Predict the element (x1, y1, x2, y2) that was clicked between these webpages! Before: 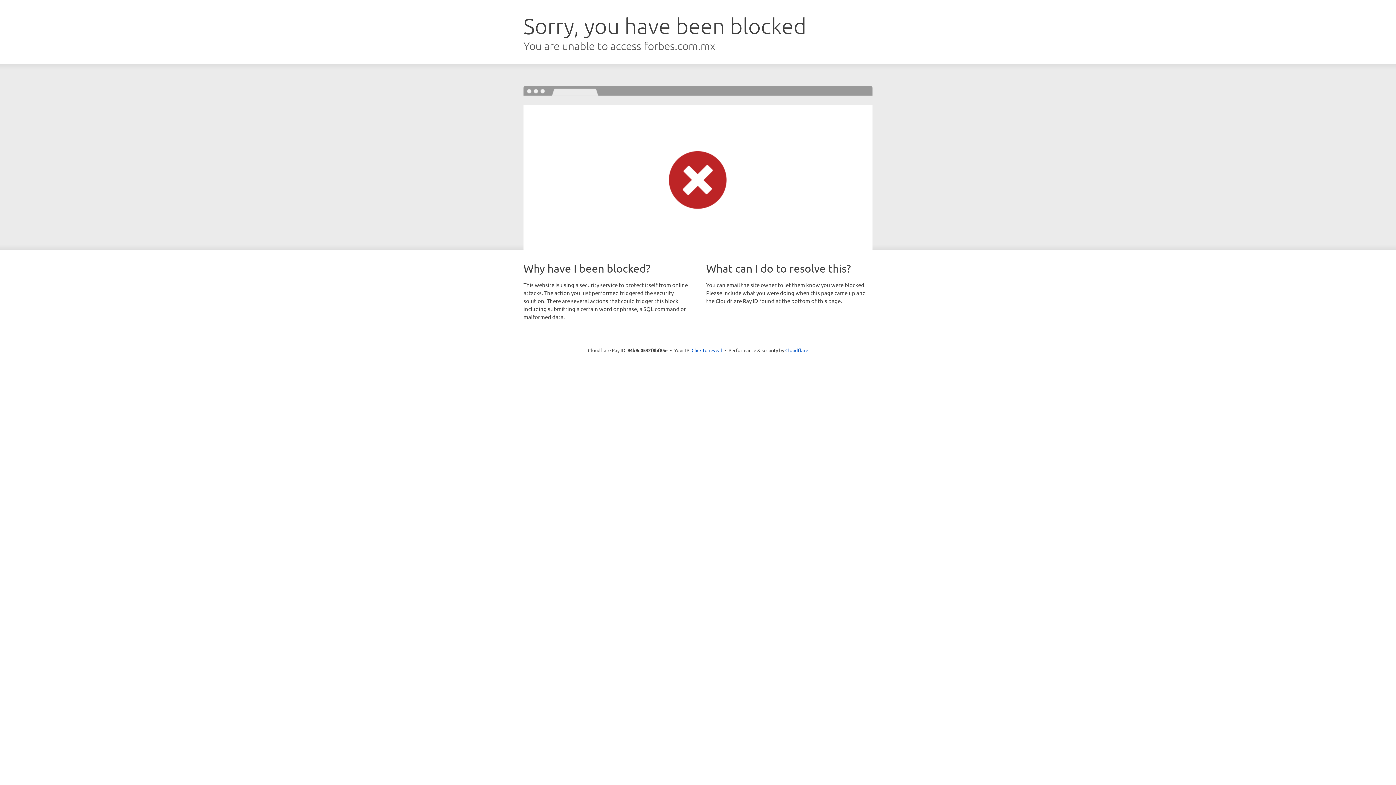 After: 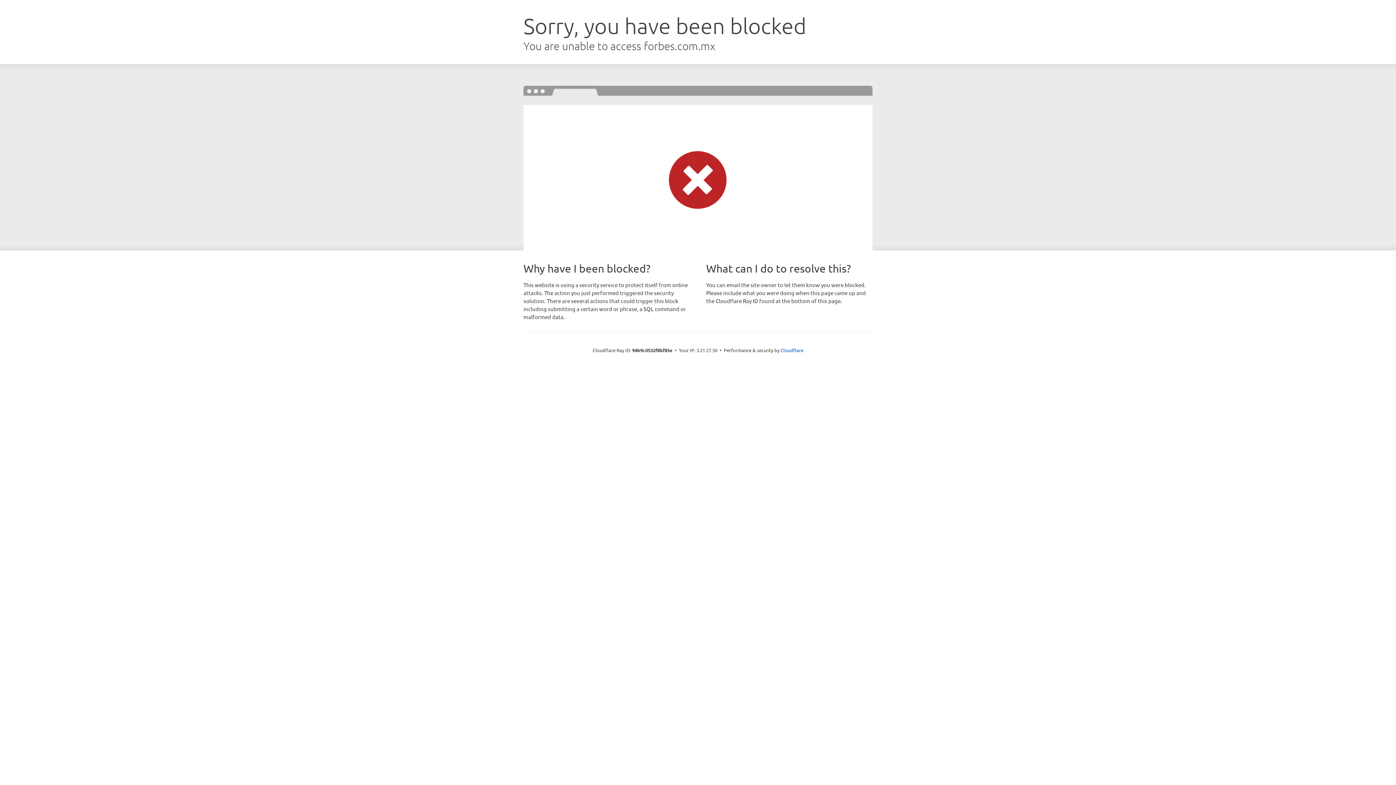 Action: label: Click to reveal bbox: (691, 346, 722, 353)